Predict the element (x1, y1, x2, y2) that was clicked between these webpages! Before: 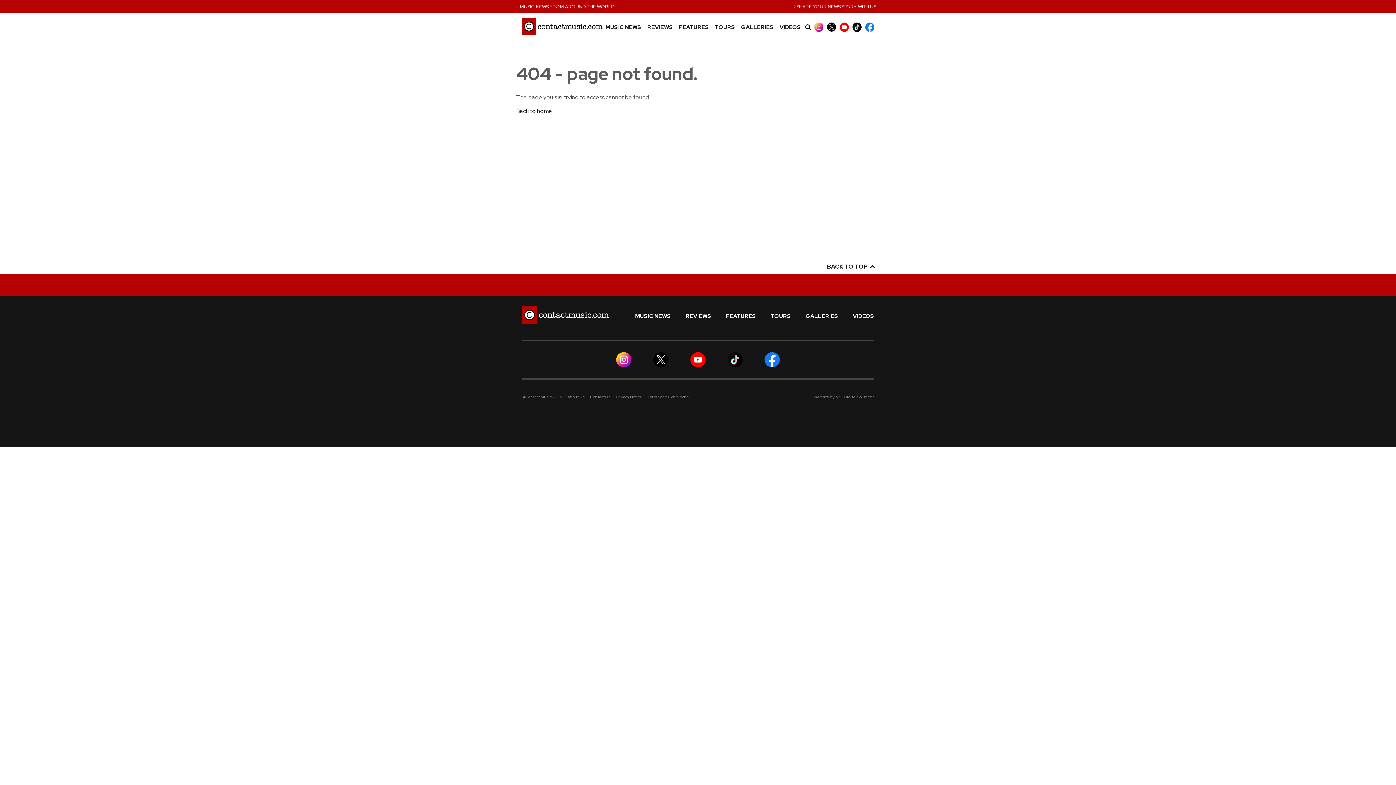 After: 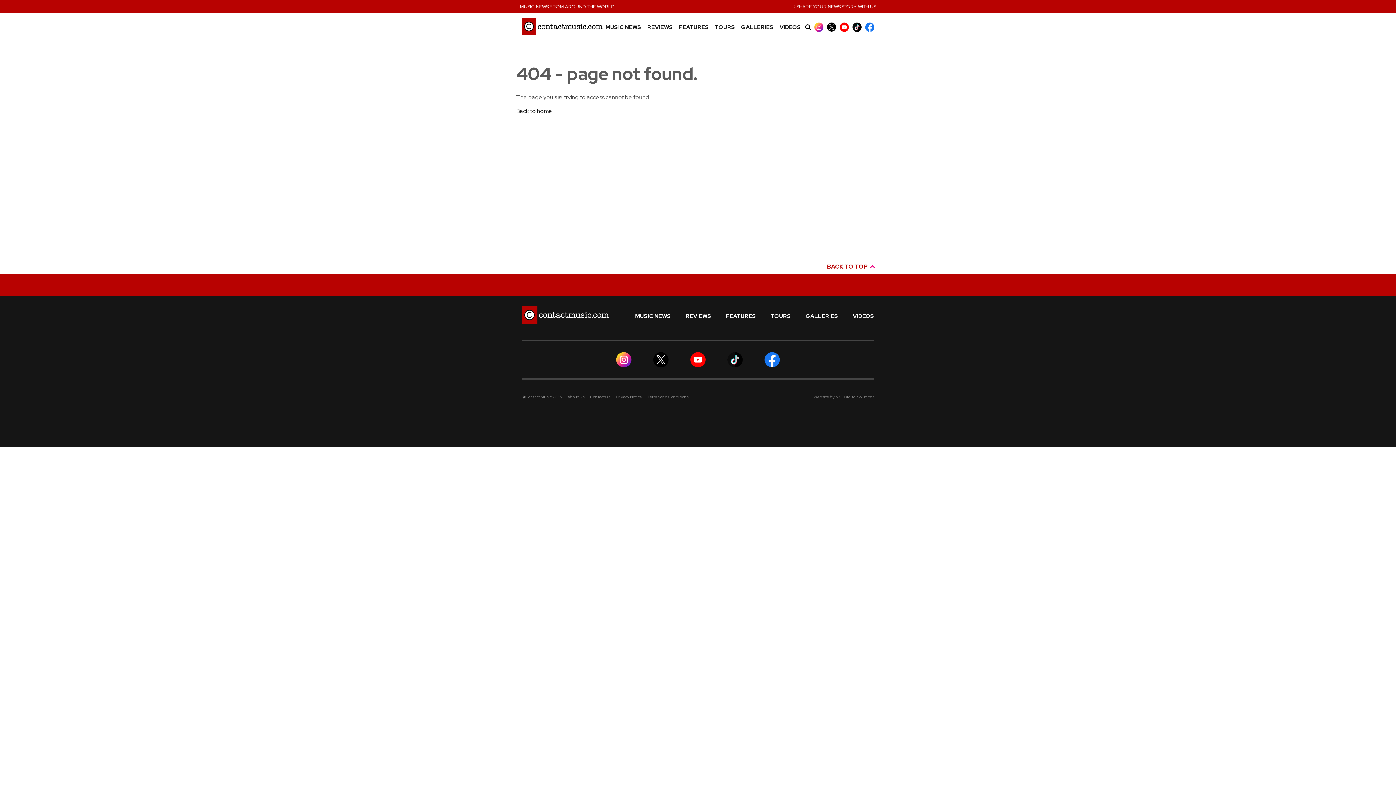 Action: bbox: (827, 262, 874, 270) label: BACK TO TOP 